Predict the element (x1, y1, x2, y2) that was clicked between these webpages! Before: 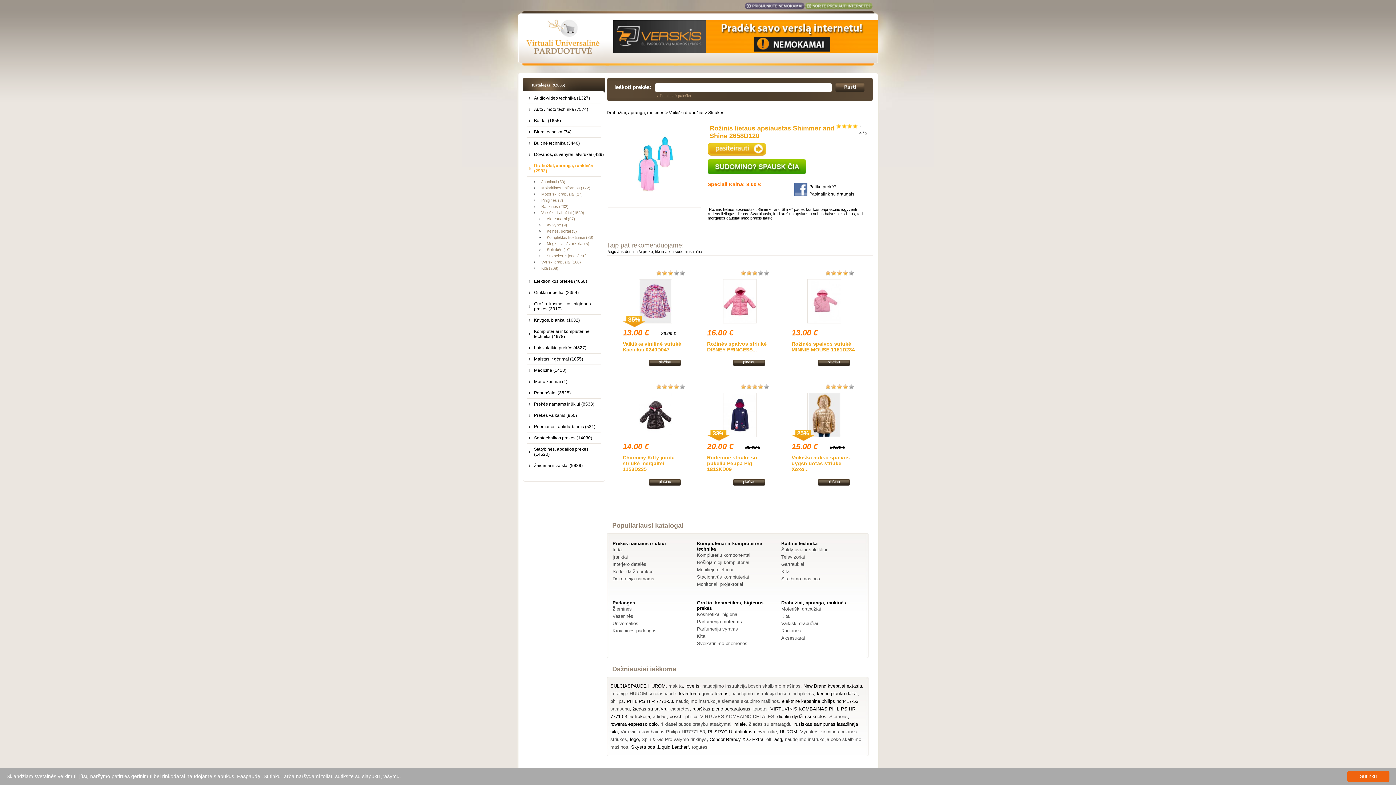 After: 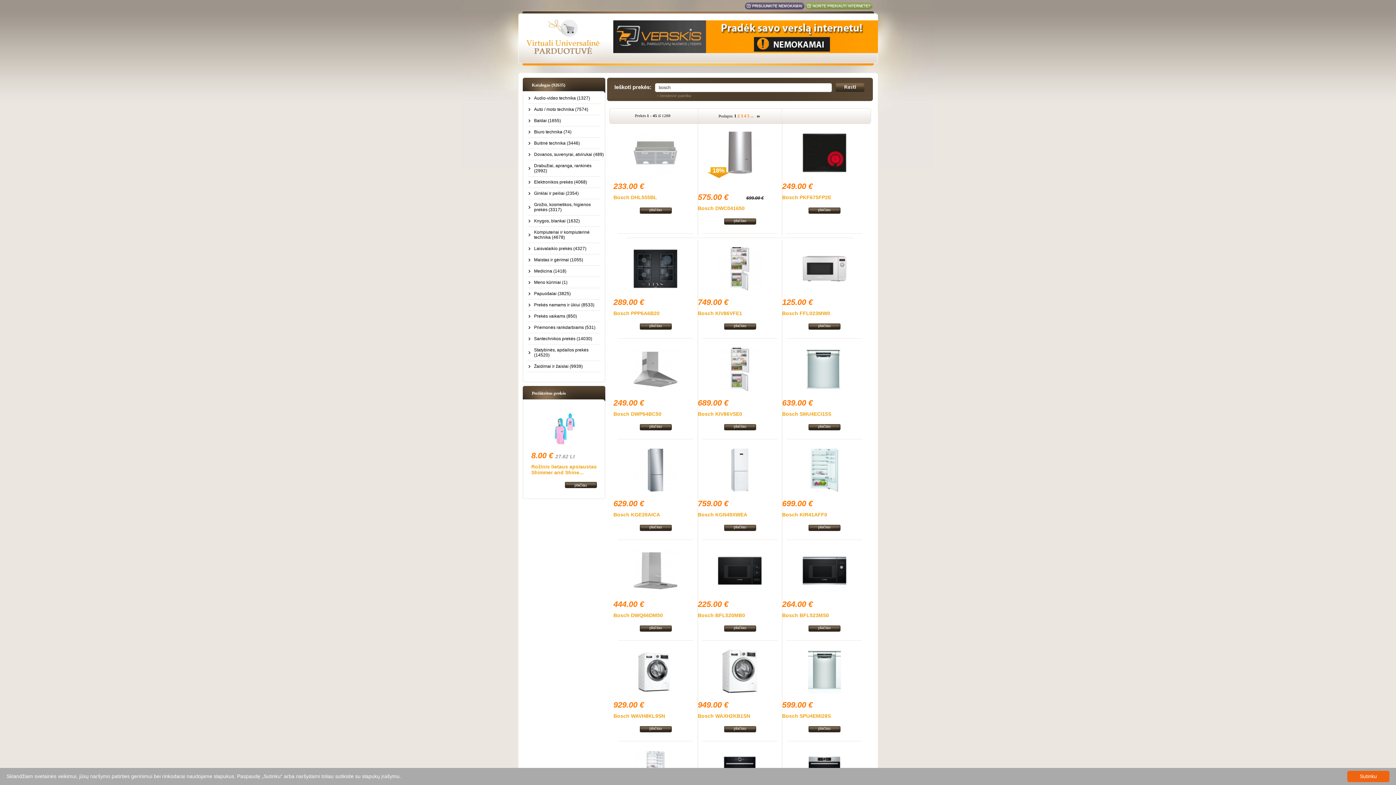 Action: bbox: (669, 714, 682, 719) label: bosch